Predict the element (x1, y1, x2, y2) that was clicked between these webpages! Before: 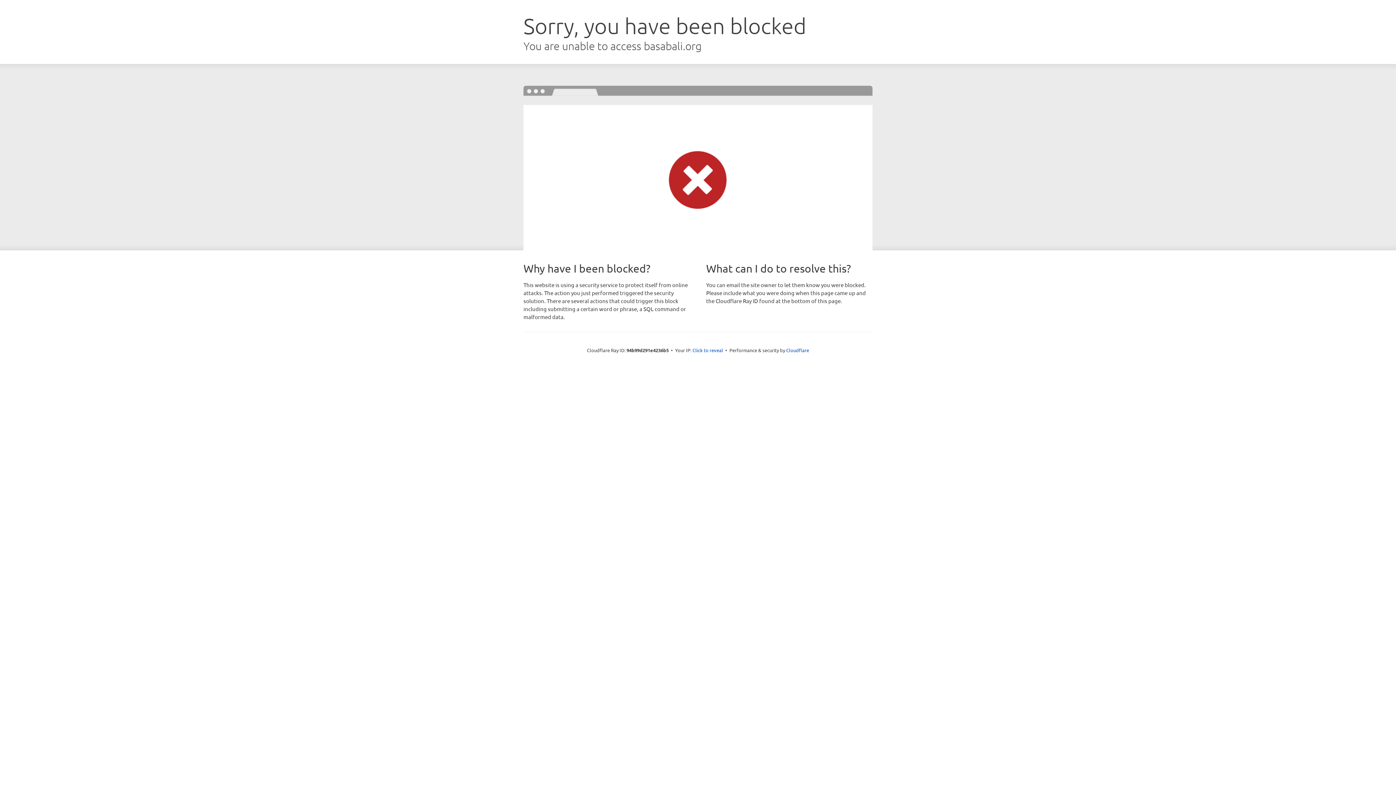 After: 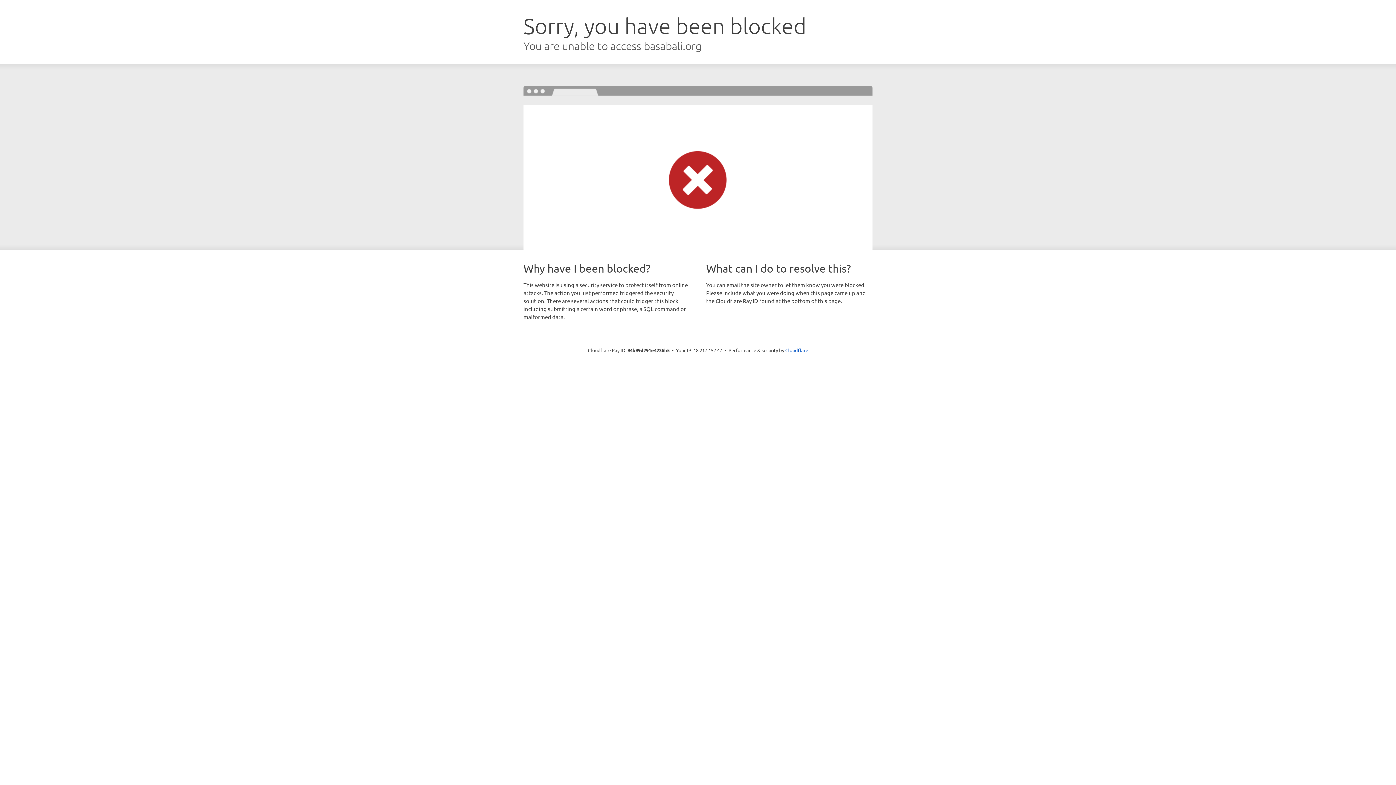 Action: bbox: (692, 346, 723, 353) label: Click to reveal